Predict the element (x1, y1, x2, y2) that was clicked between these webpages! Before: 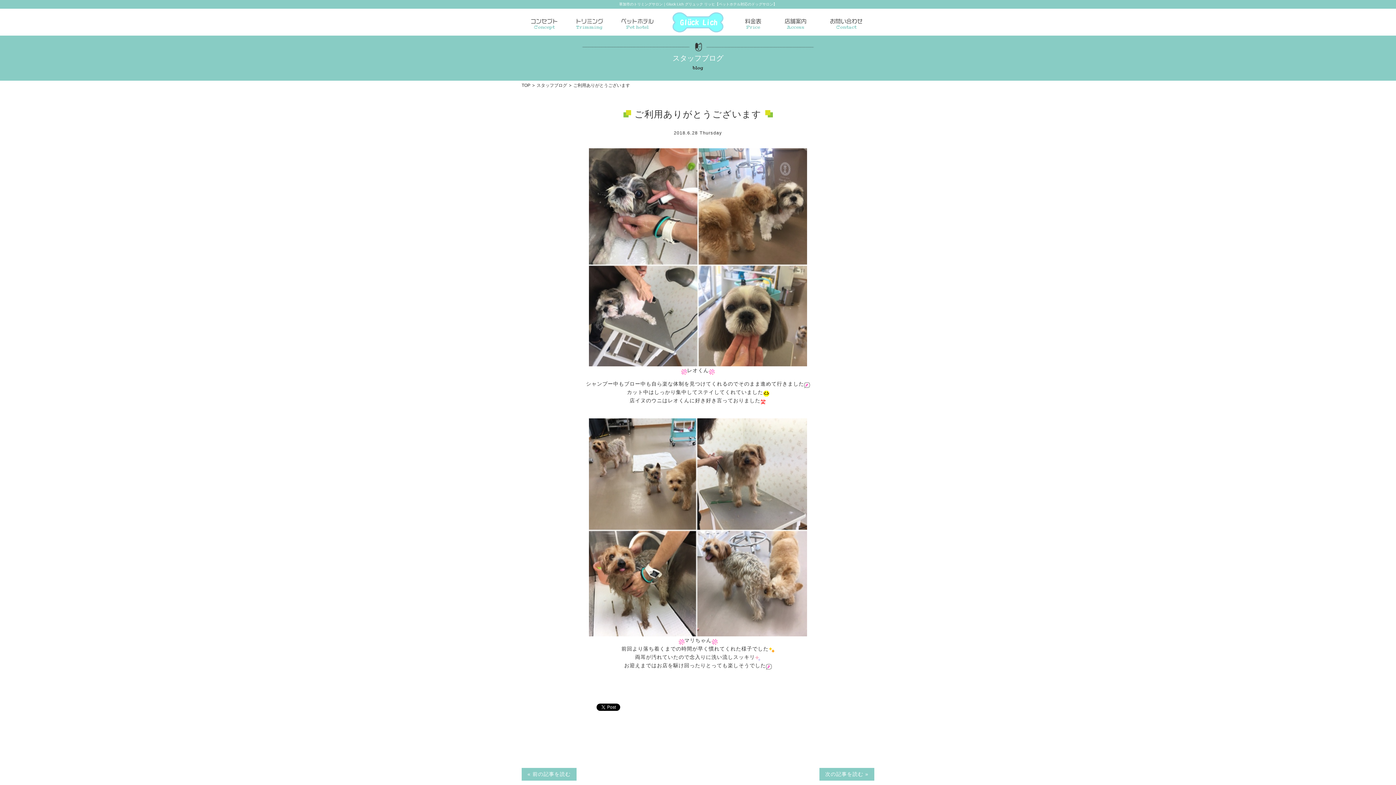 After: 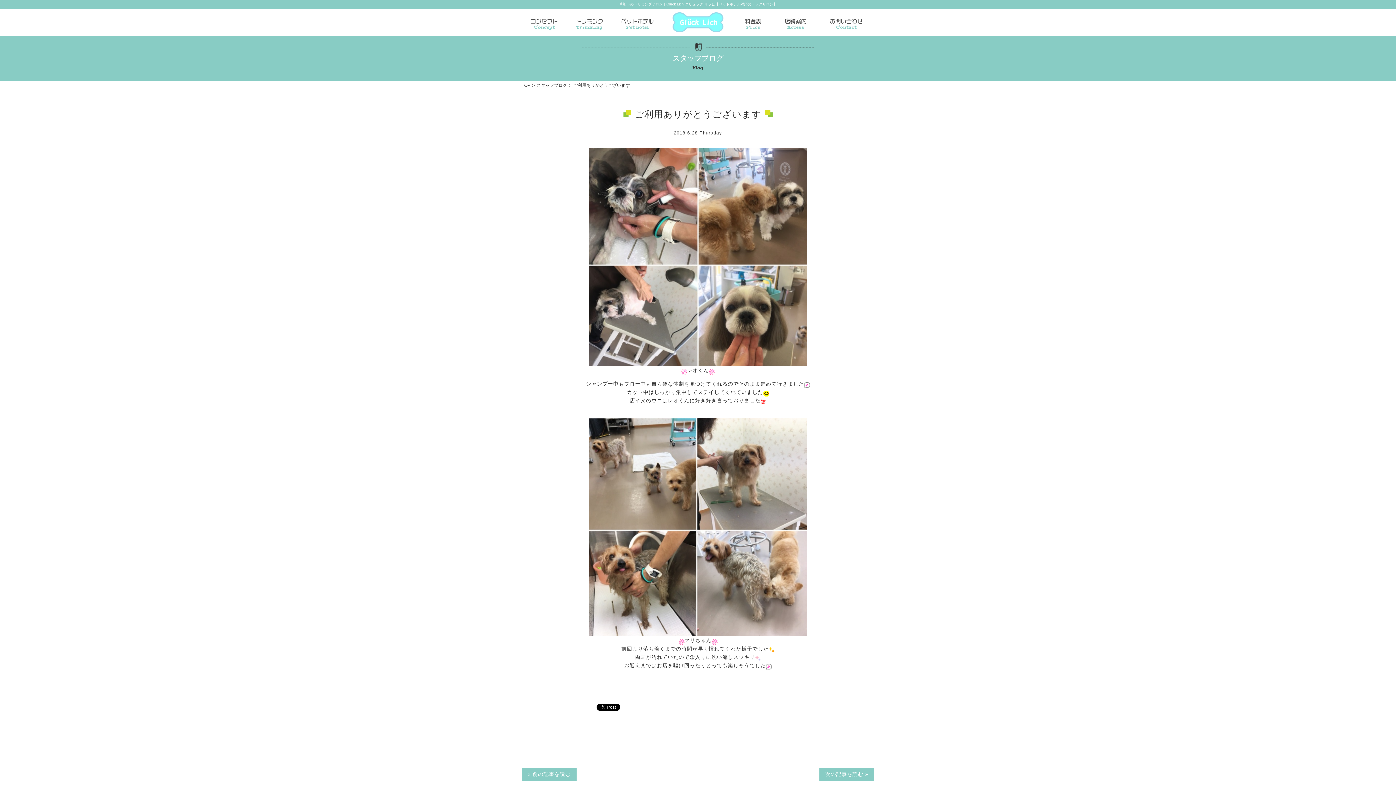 Action: label: ご利用ありがとうございます bbox: (634, 109, 761, 119)